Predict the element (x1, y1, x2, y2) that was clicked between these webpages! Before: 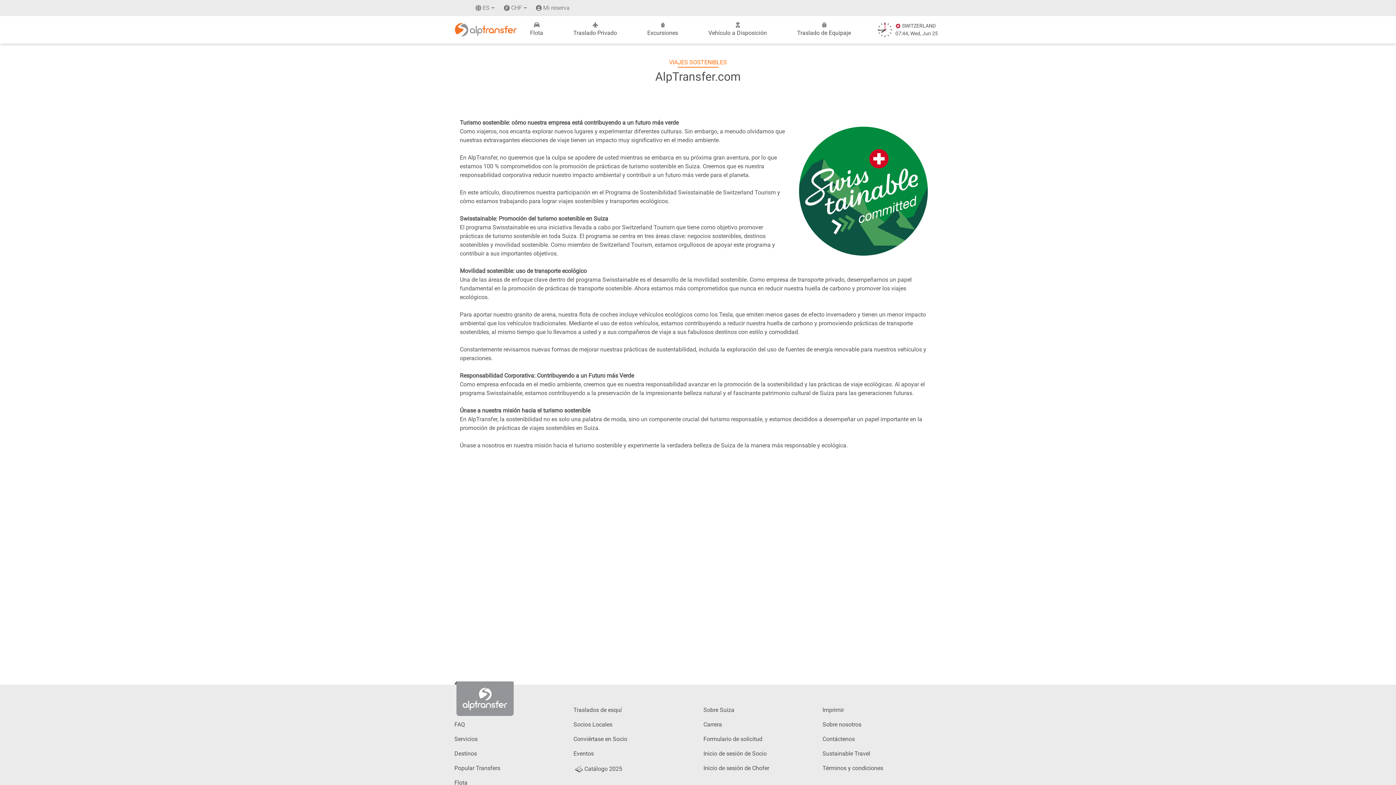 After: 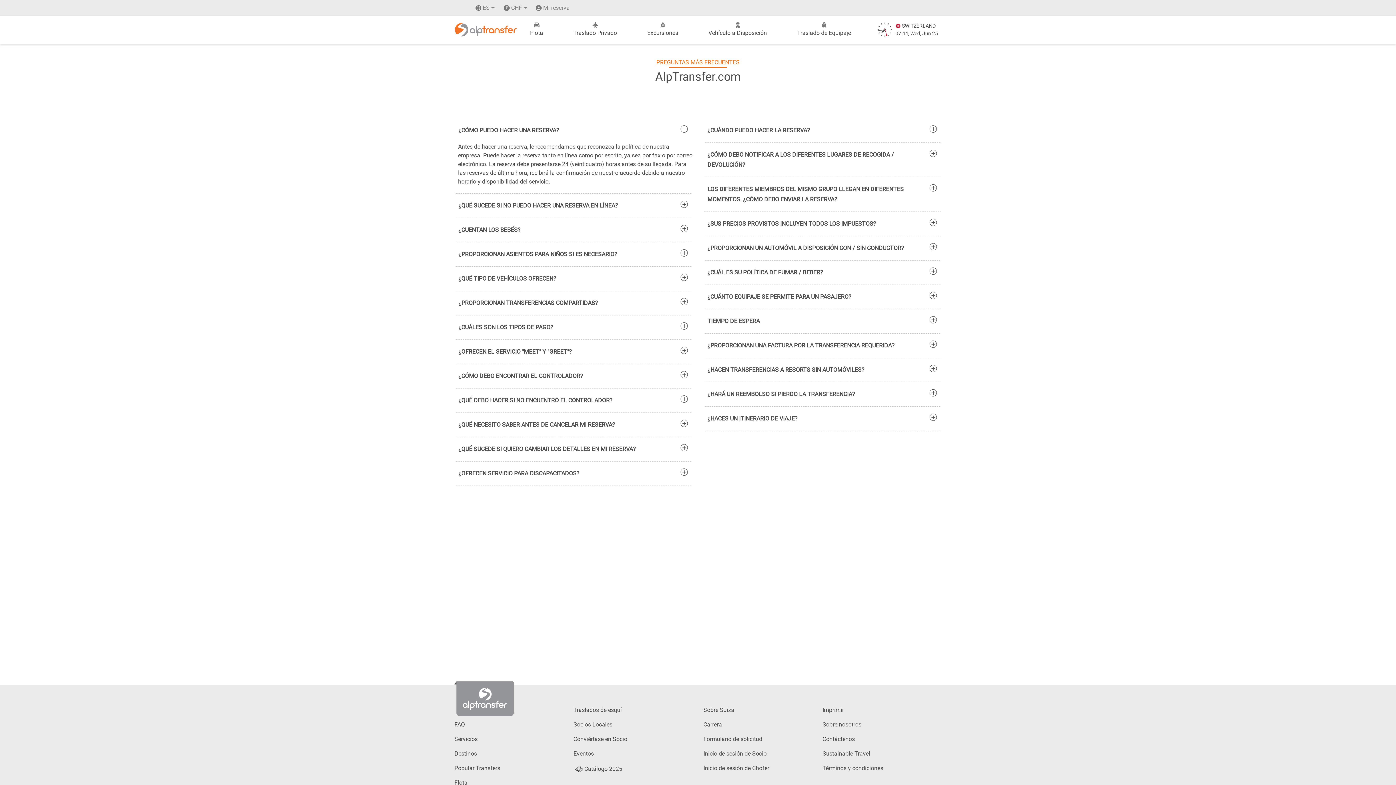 Action: label: FAQ bbox: (454, 721, 465, 728)